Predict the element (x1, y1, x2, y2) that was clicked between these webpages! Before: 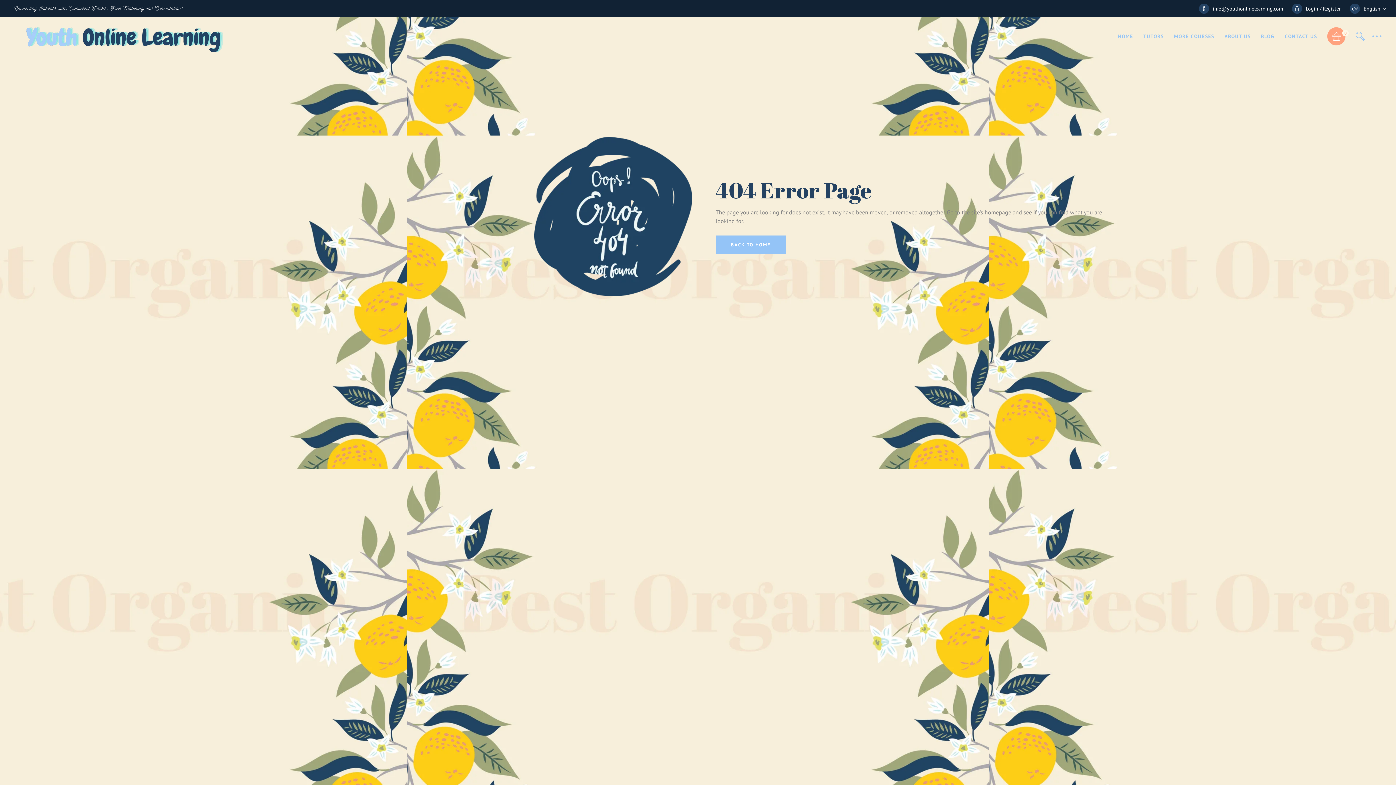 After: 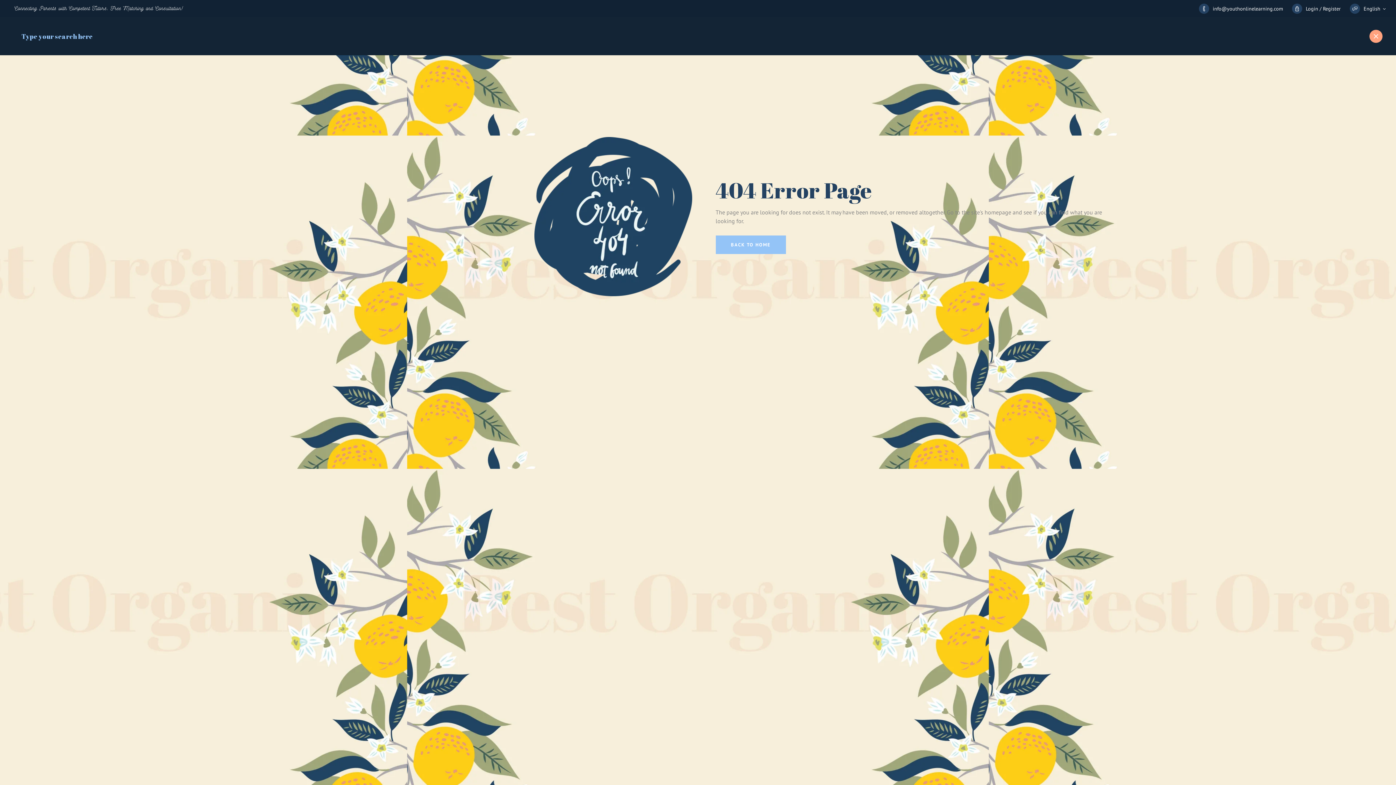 Action: bbox: (1356, 31, 1365, 40)